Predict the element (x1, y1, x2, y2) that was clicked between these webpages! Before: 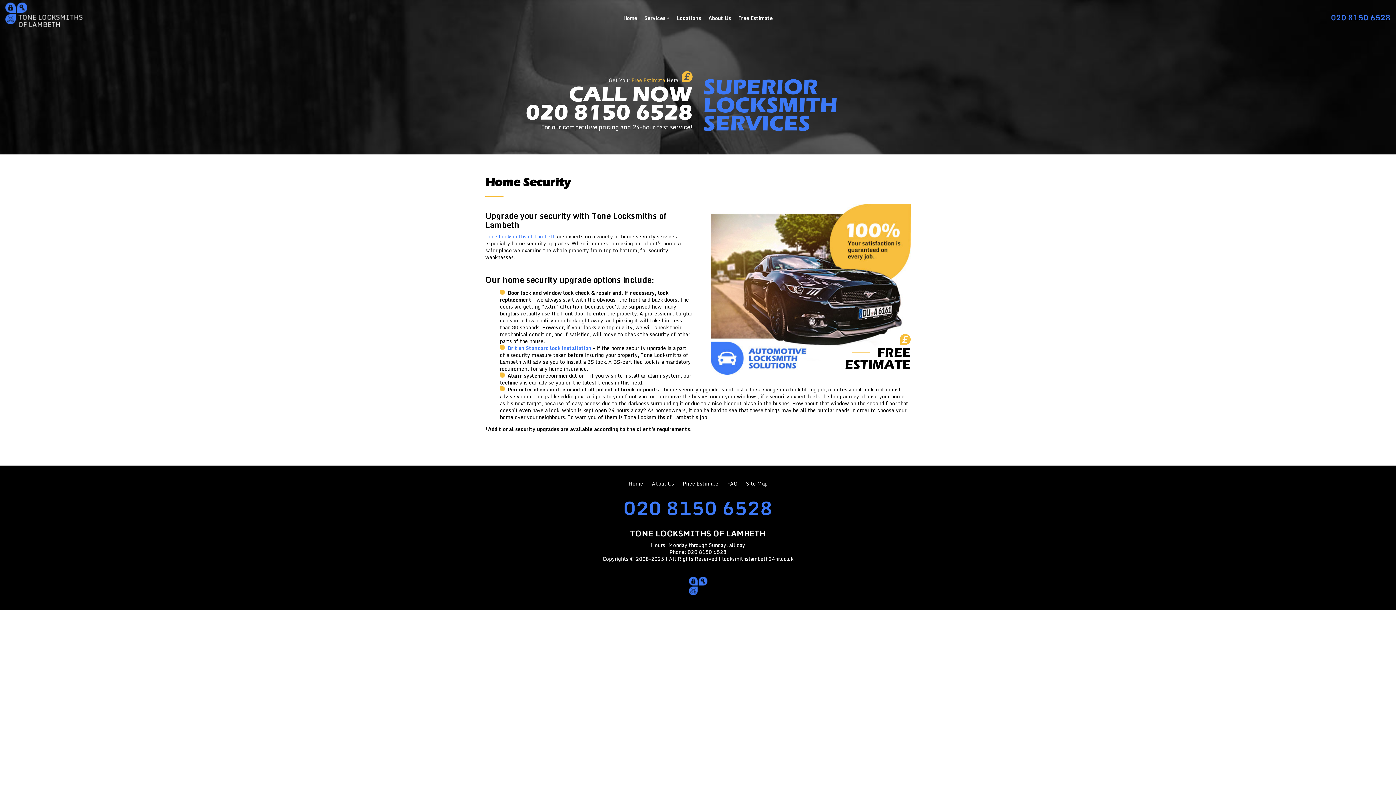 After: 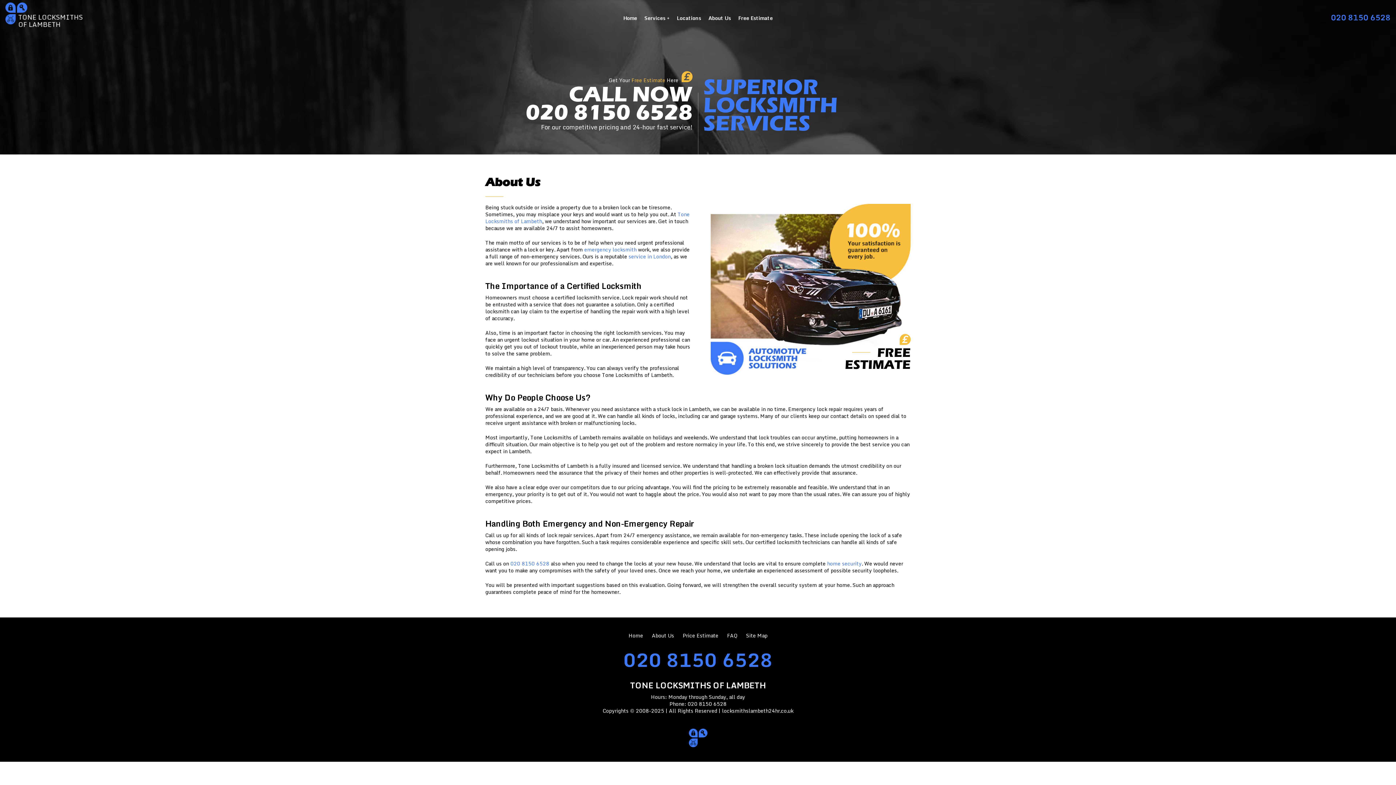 Action: bbox: (704, 9, 734, 27) label: About Us